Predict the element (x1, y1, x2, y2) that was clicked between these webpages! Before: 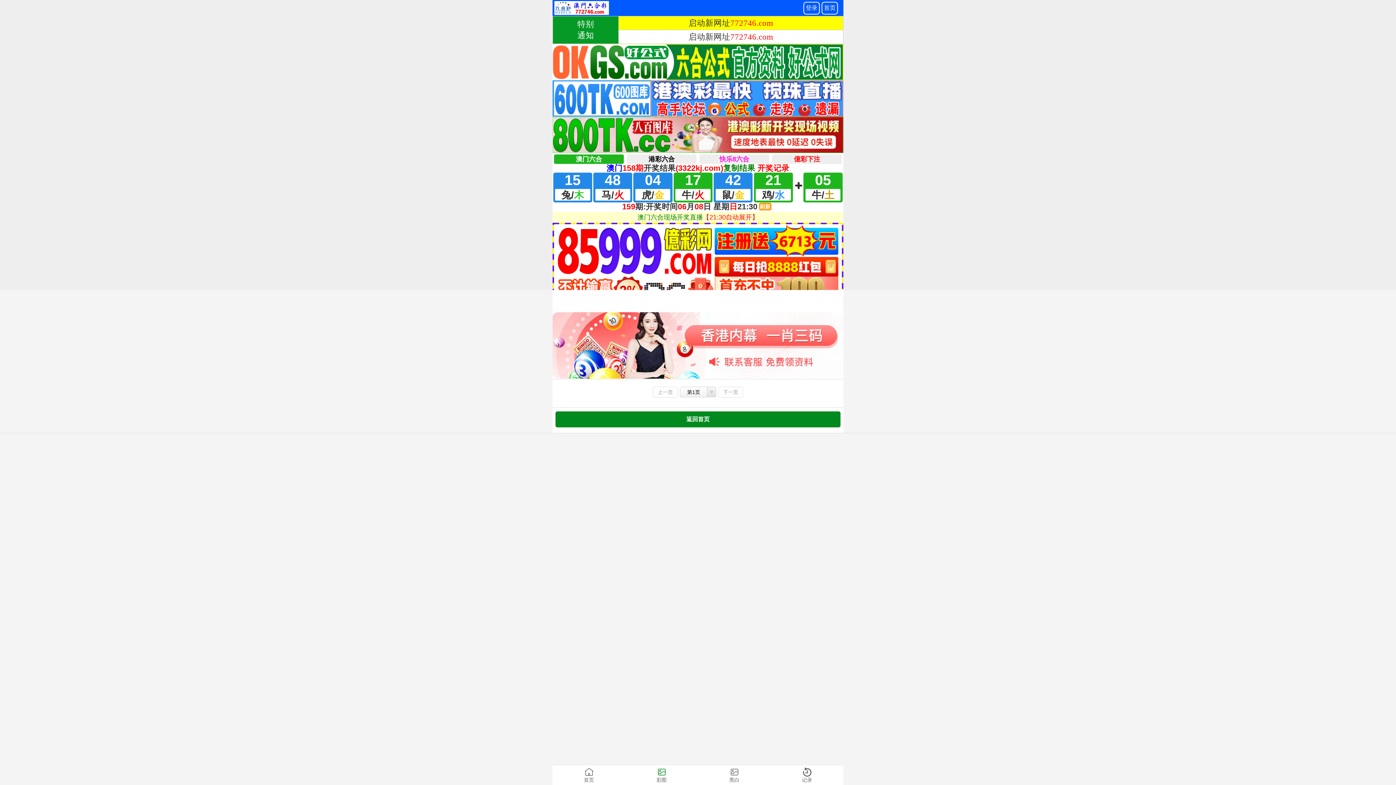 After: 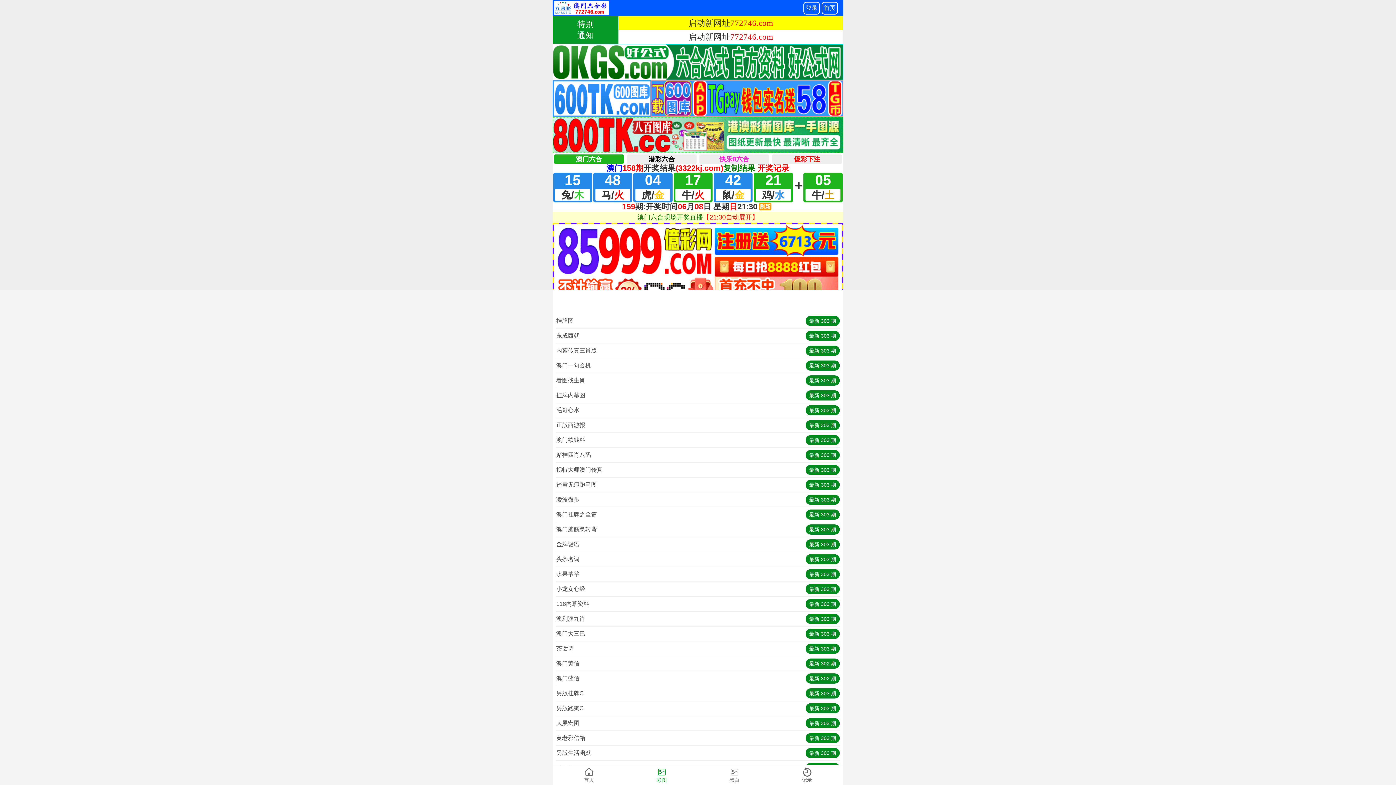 Action: bbox: (625, 765, 698, 785) label: 彩图